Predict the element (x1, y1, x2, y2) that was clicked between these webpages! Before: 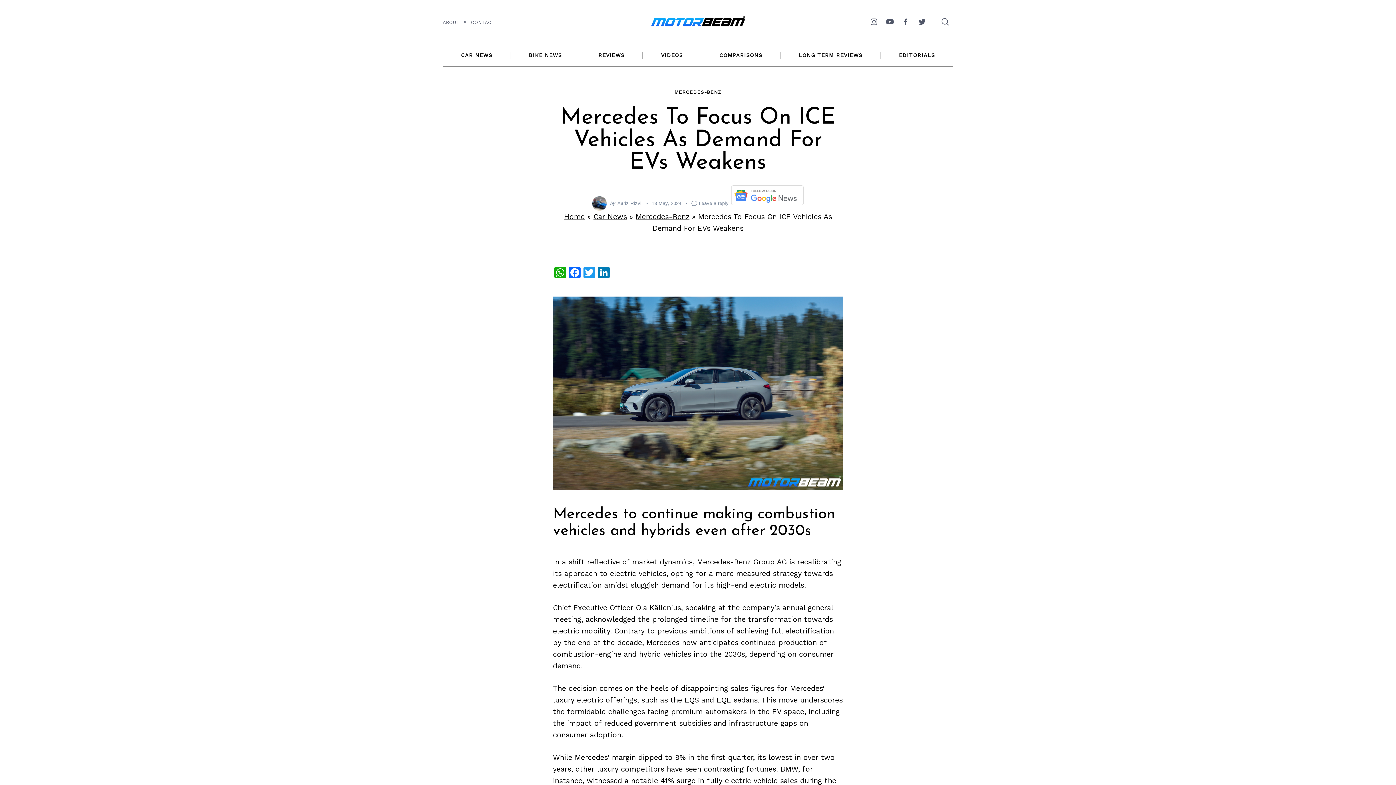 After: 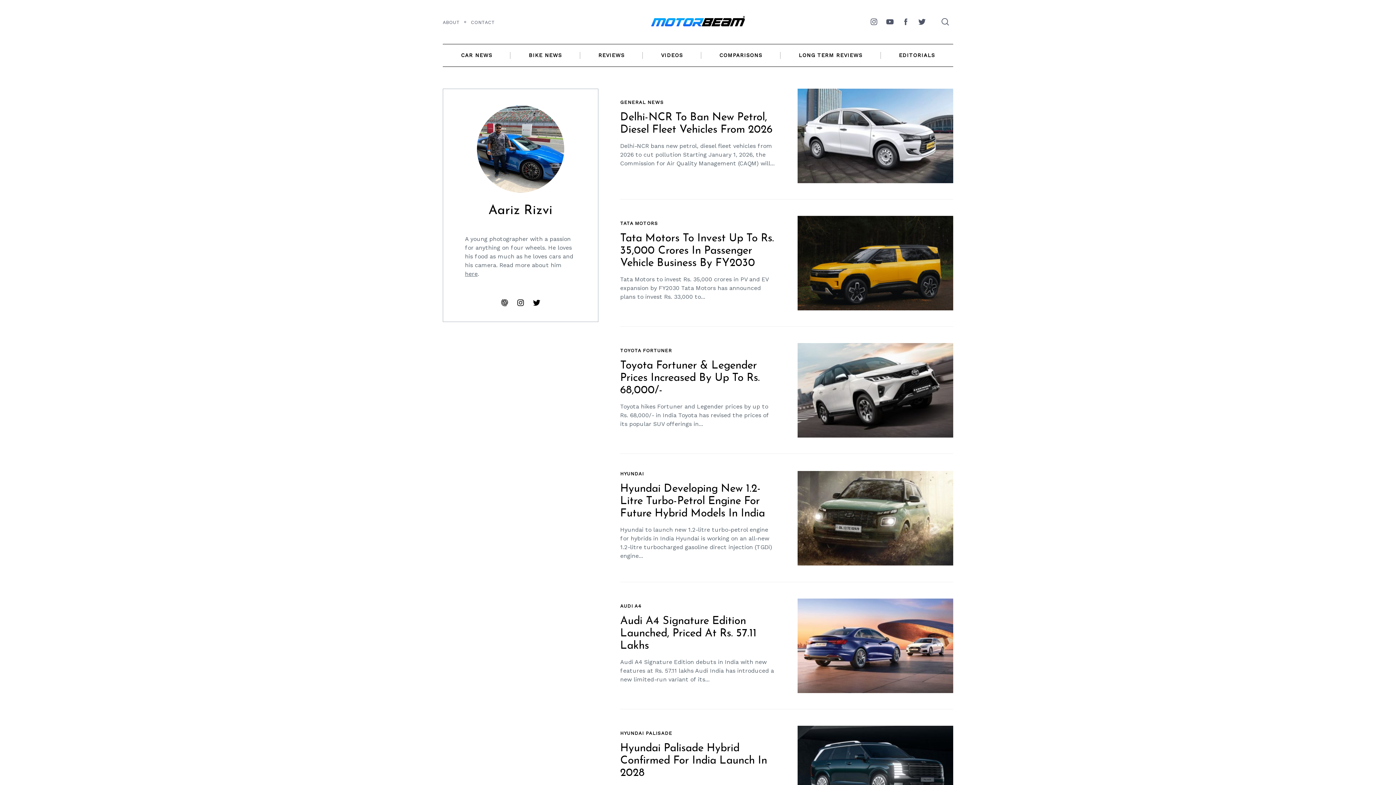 Action: bbox: (592, 196, 606, 210)